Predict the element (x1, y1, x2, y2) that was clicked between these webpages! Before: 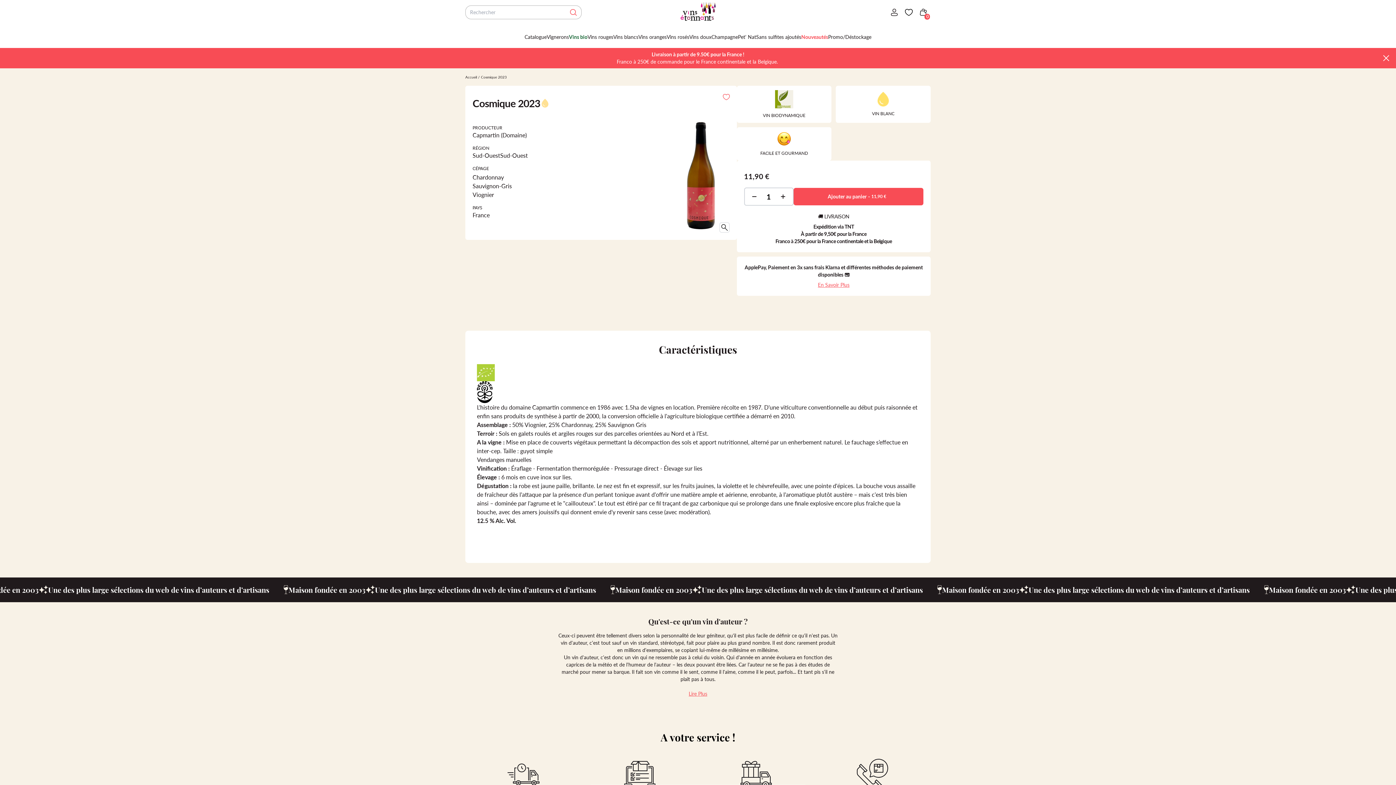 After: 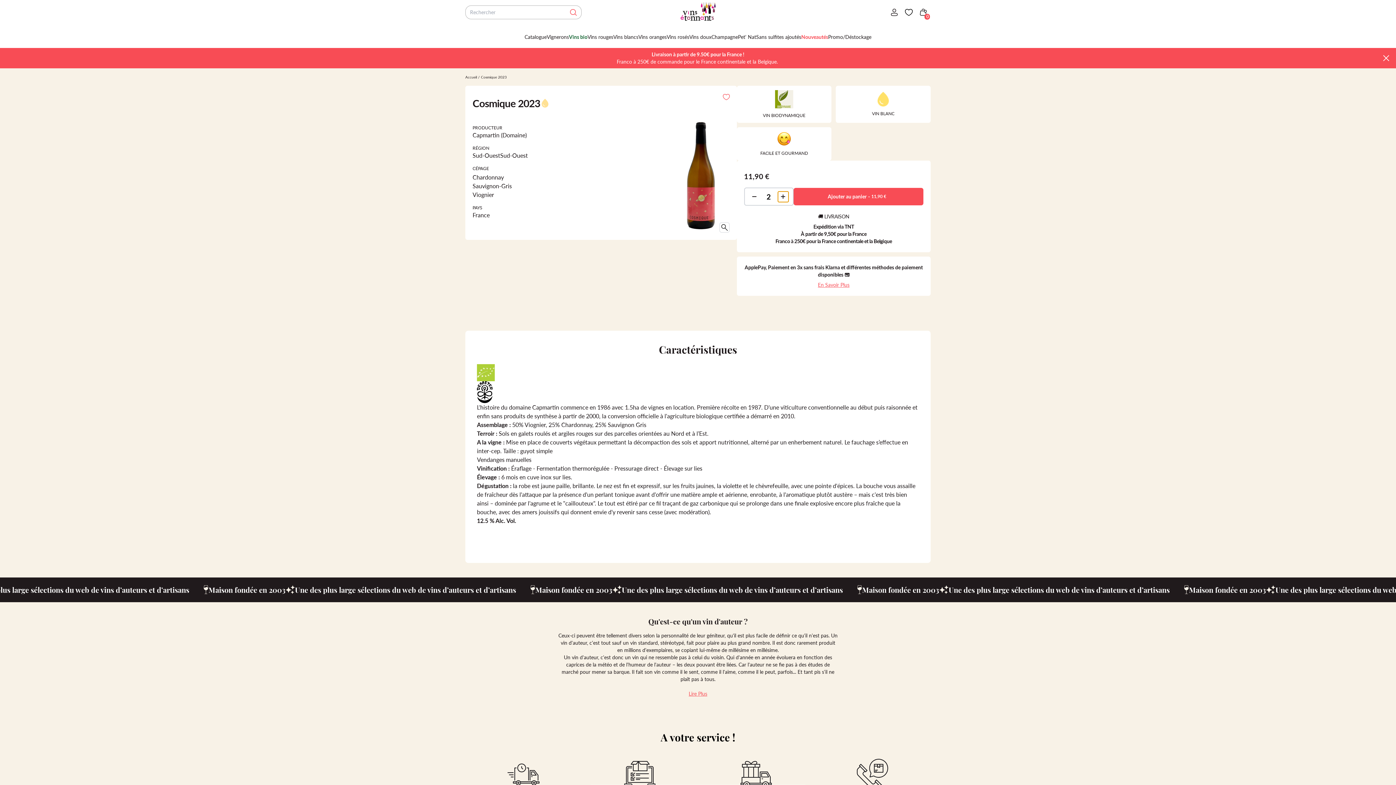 Action: bbox: (778, 191, 788, 202)